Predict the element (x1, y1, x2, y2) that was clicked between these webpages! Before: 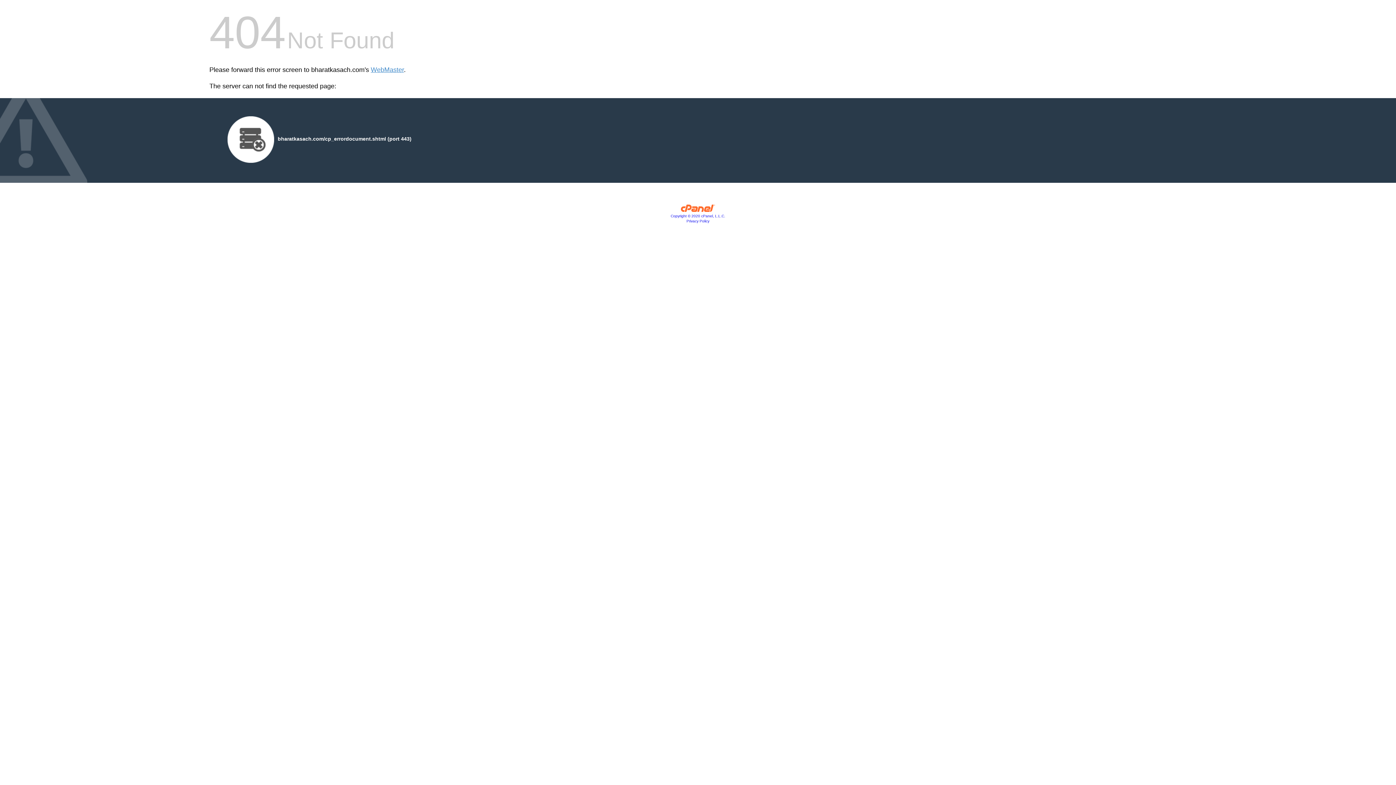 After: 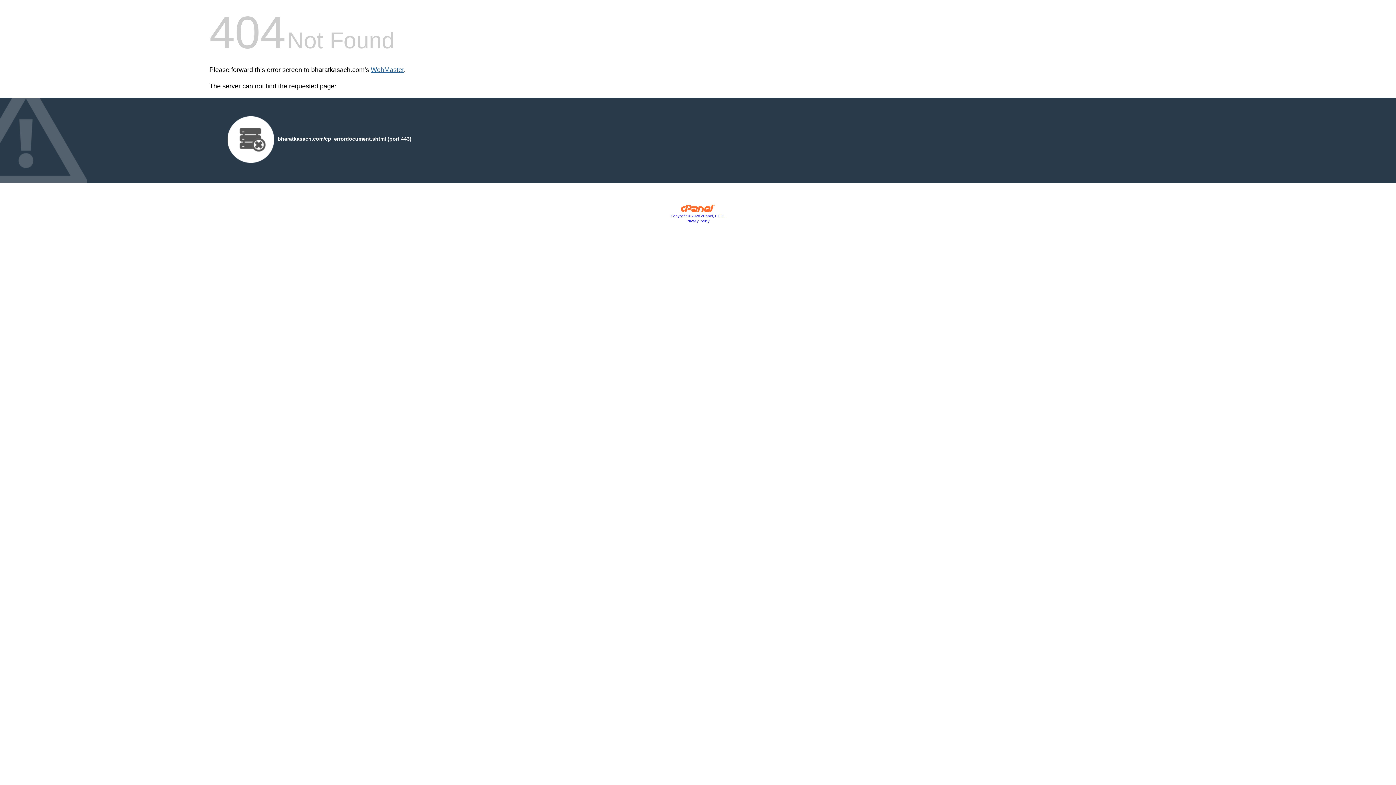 Action: bbox: (370, 66, 404, 73) label: WebMaster